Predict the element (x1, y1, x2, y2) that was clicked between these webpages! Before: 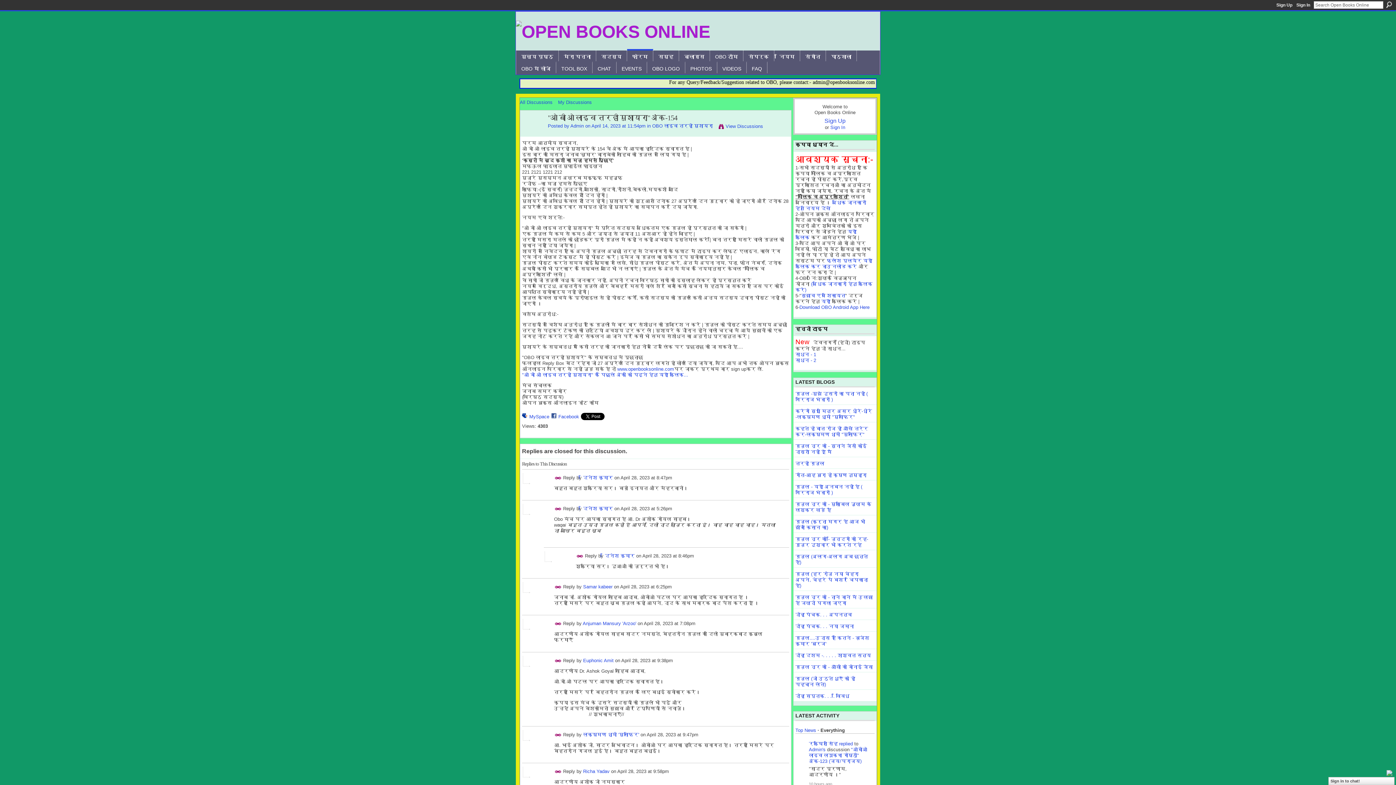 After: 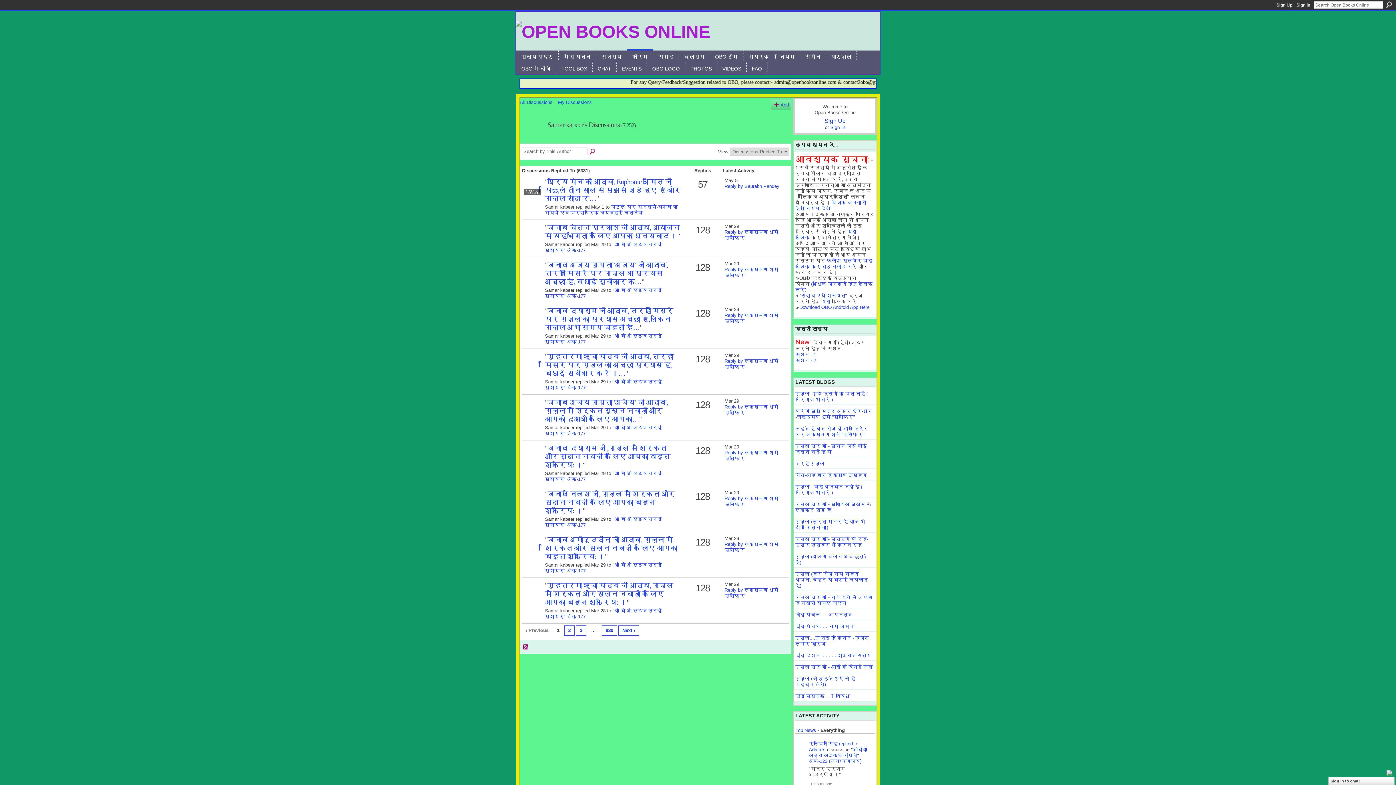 Action: label: Samar kabeer bbox: (583, 584, 612, 589)